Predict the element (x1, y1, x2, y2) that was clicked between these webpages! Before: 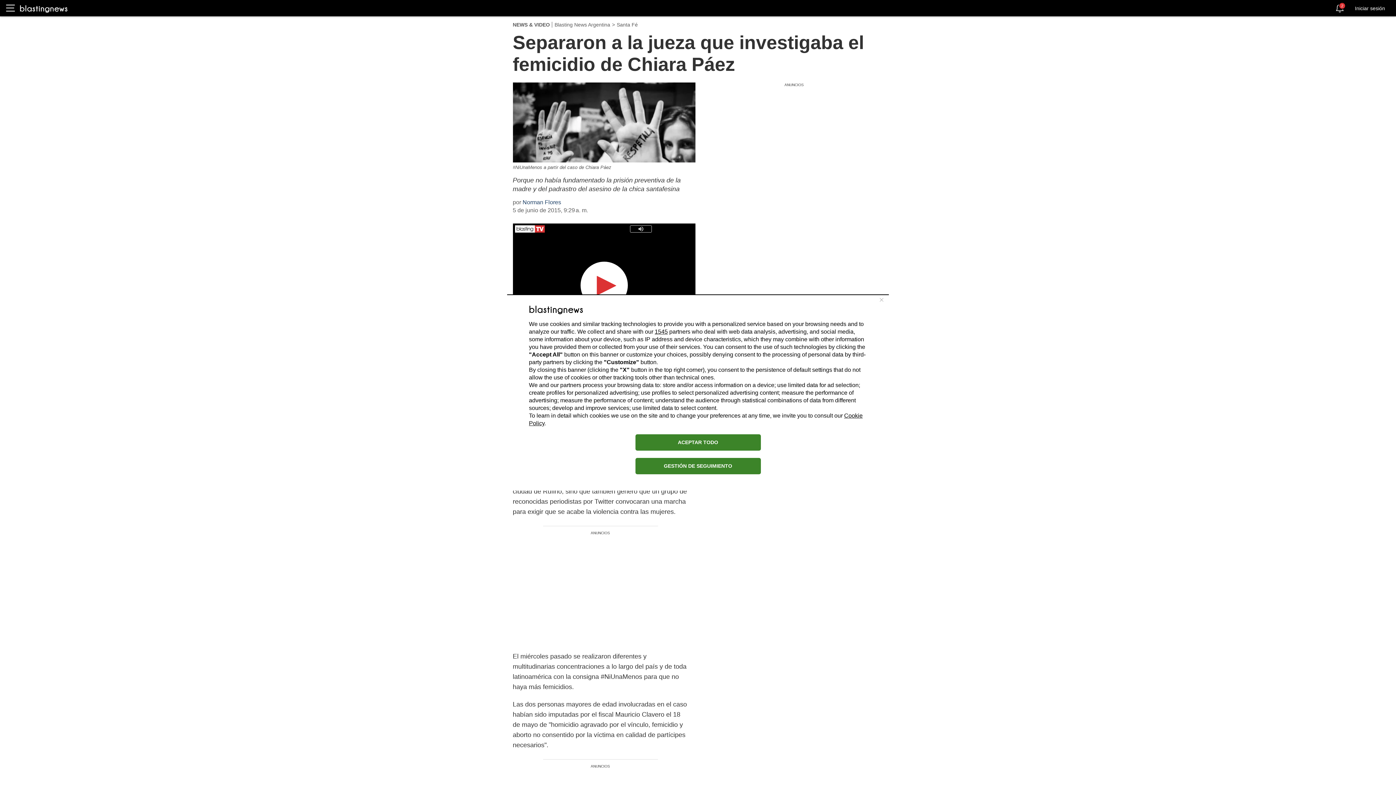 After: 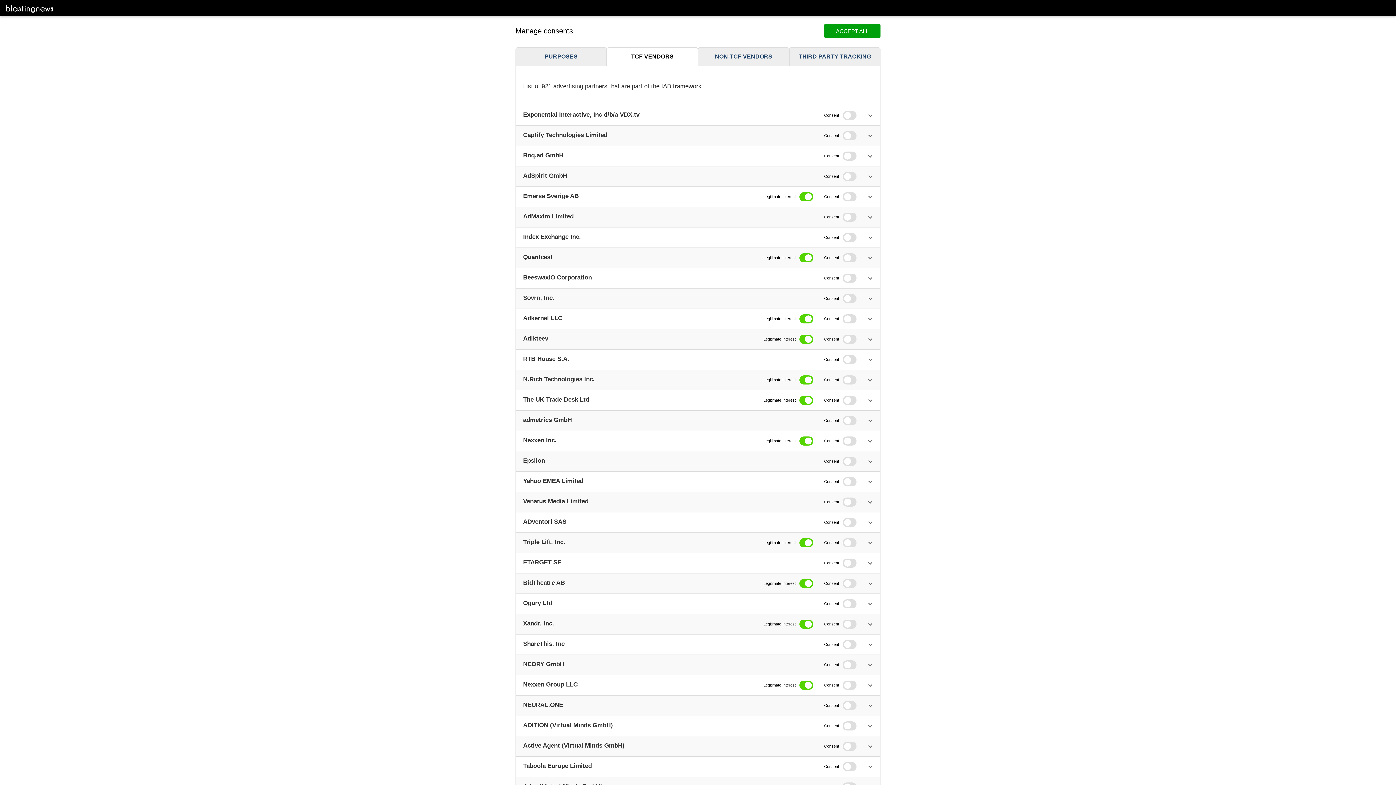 Action: label: 1545 bbox: (654, 328, 668, 334)